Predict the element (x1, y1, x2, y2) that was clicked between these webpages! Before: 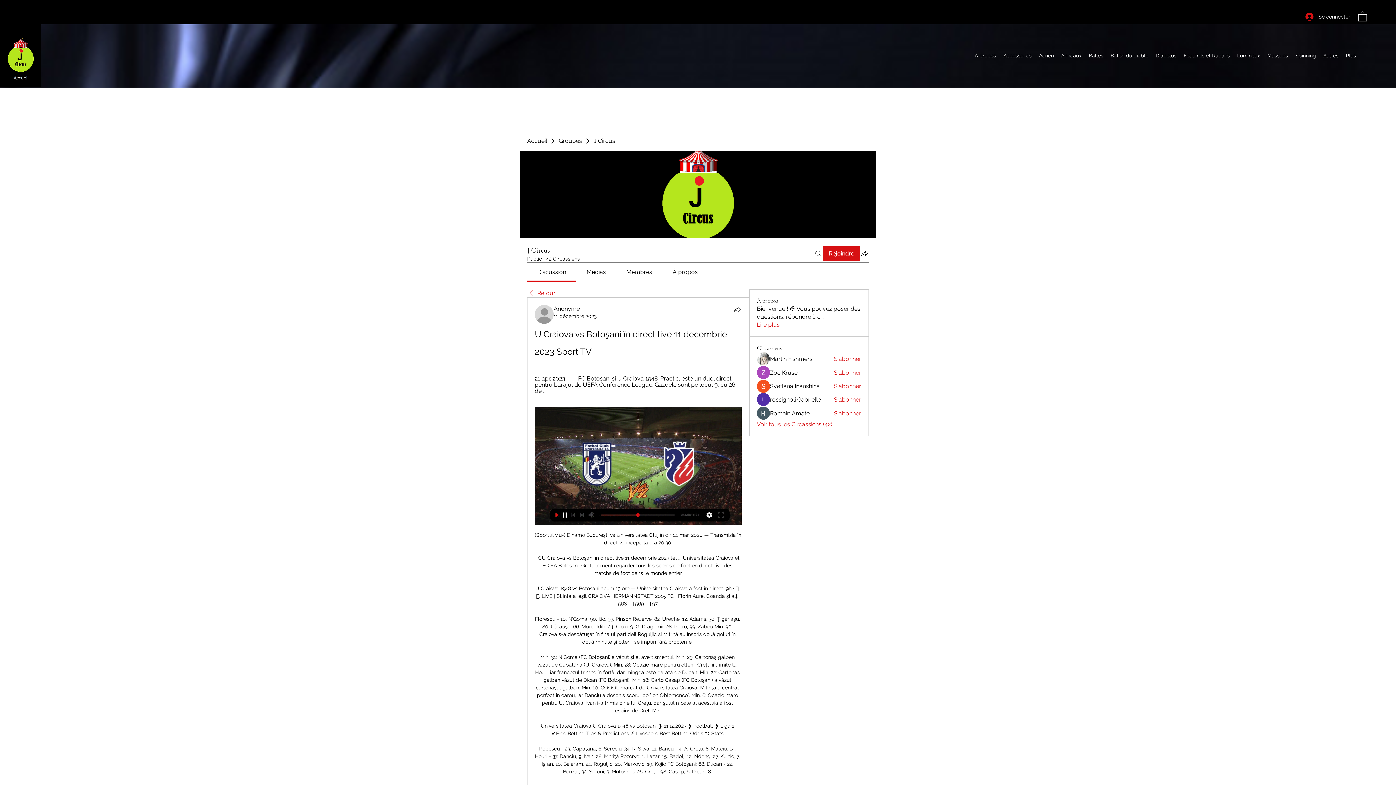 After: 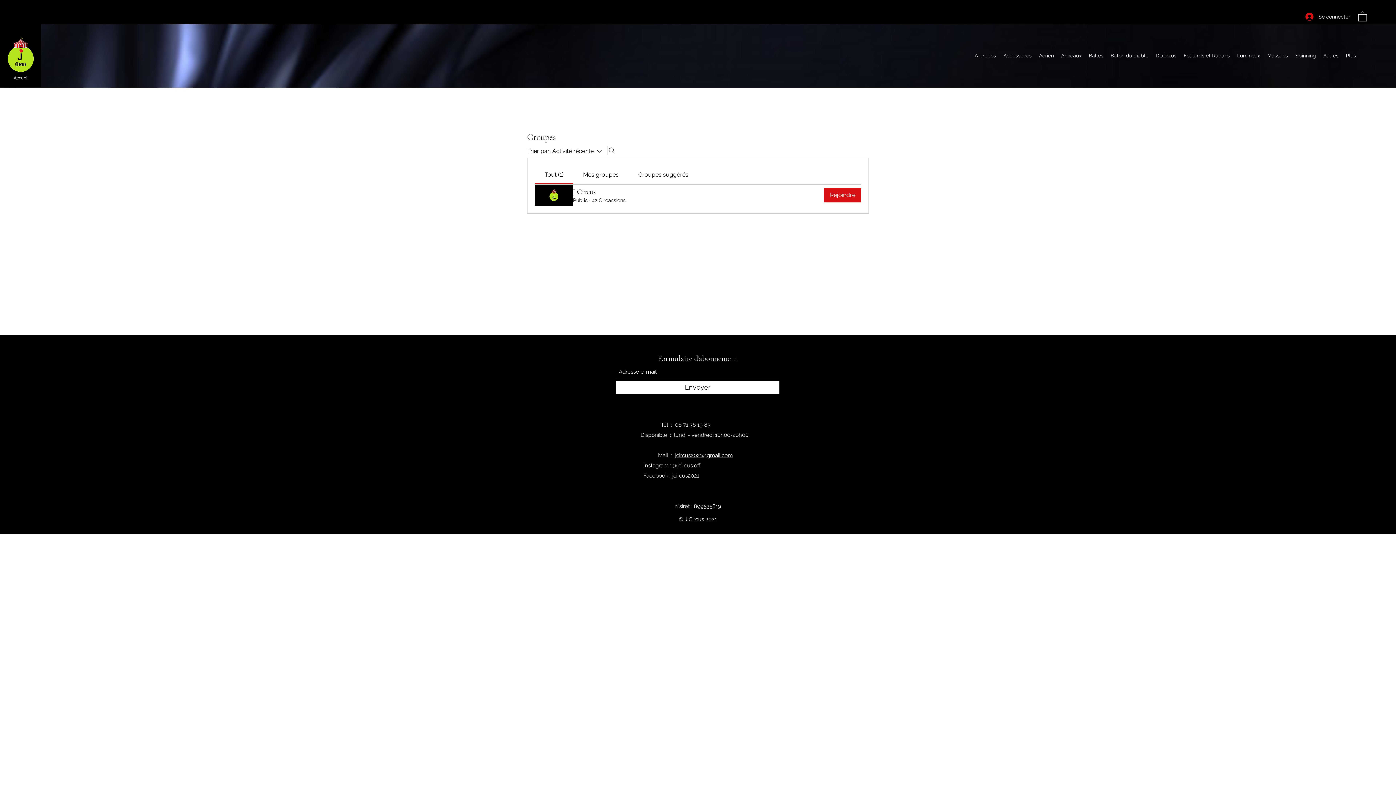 Action: bbox: (558, 136, 582, 144) label: Groupes